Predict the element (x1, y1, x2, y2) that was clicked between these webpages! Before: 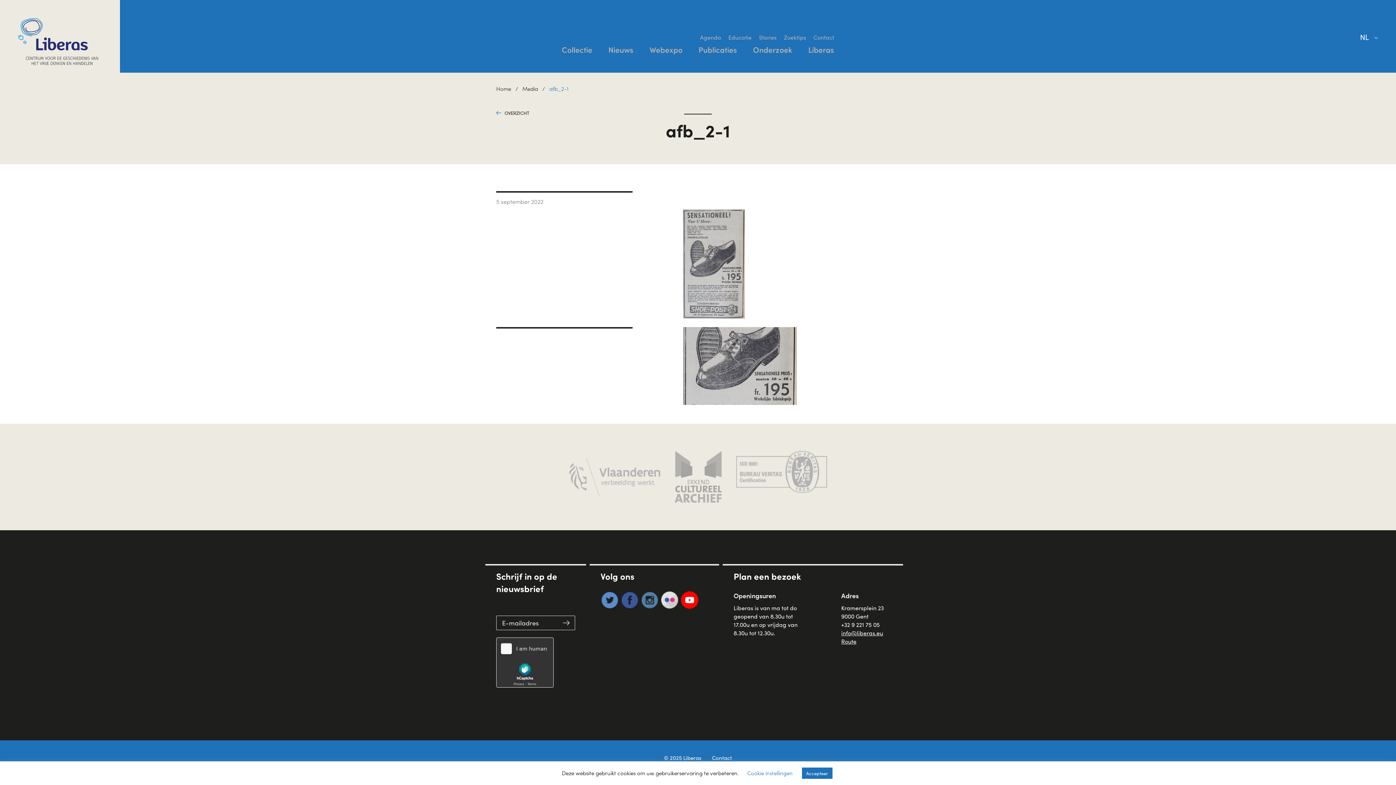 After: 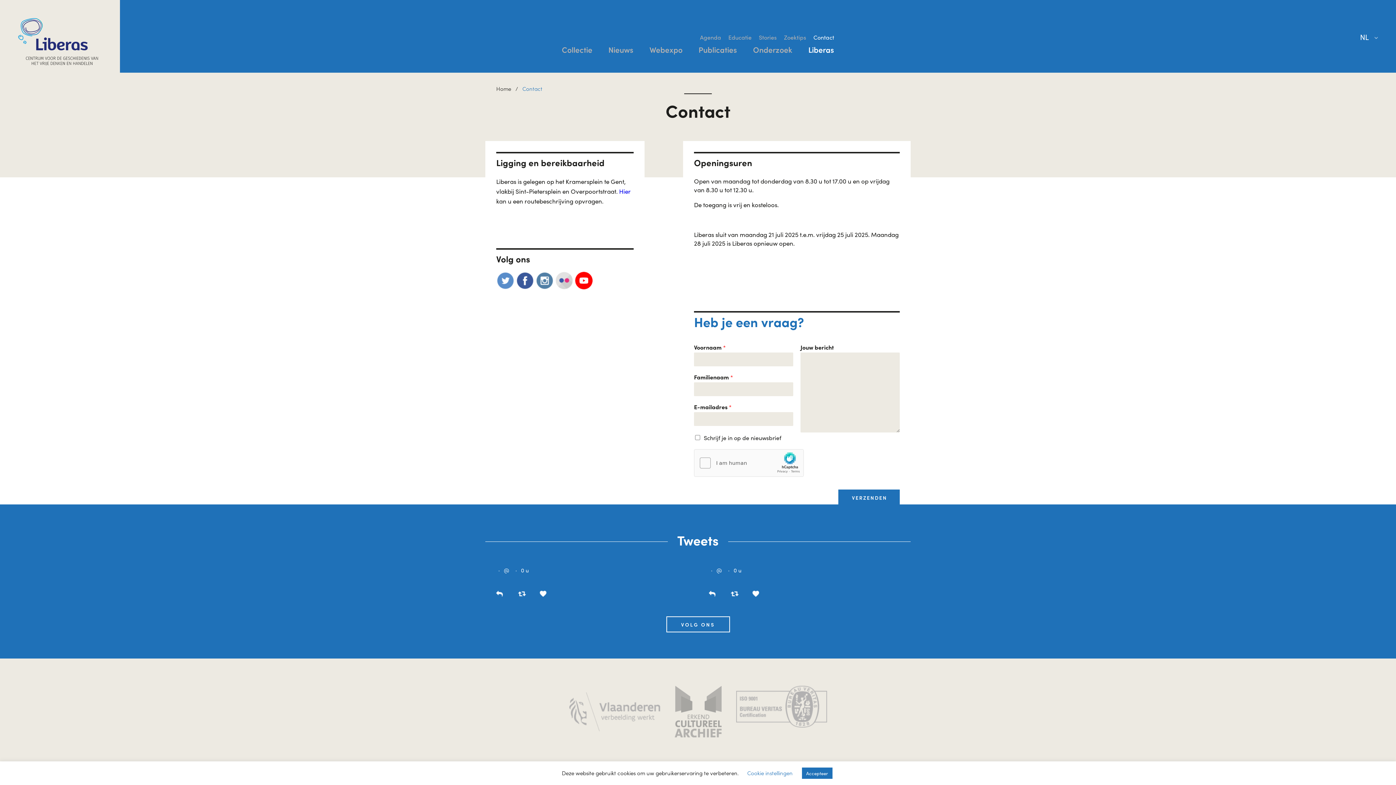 Action: label: Liberas bbox: (800, 44, 842, 54)